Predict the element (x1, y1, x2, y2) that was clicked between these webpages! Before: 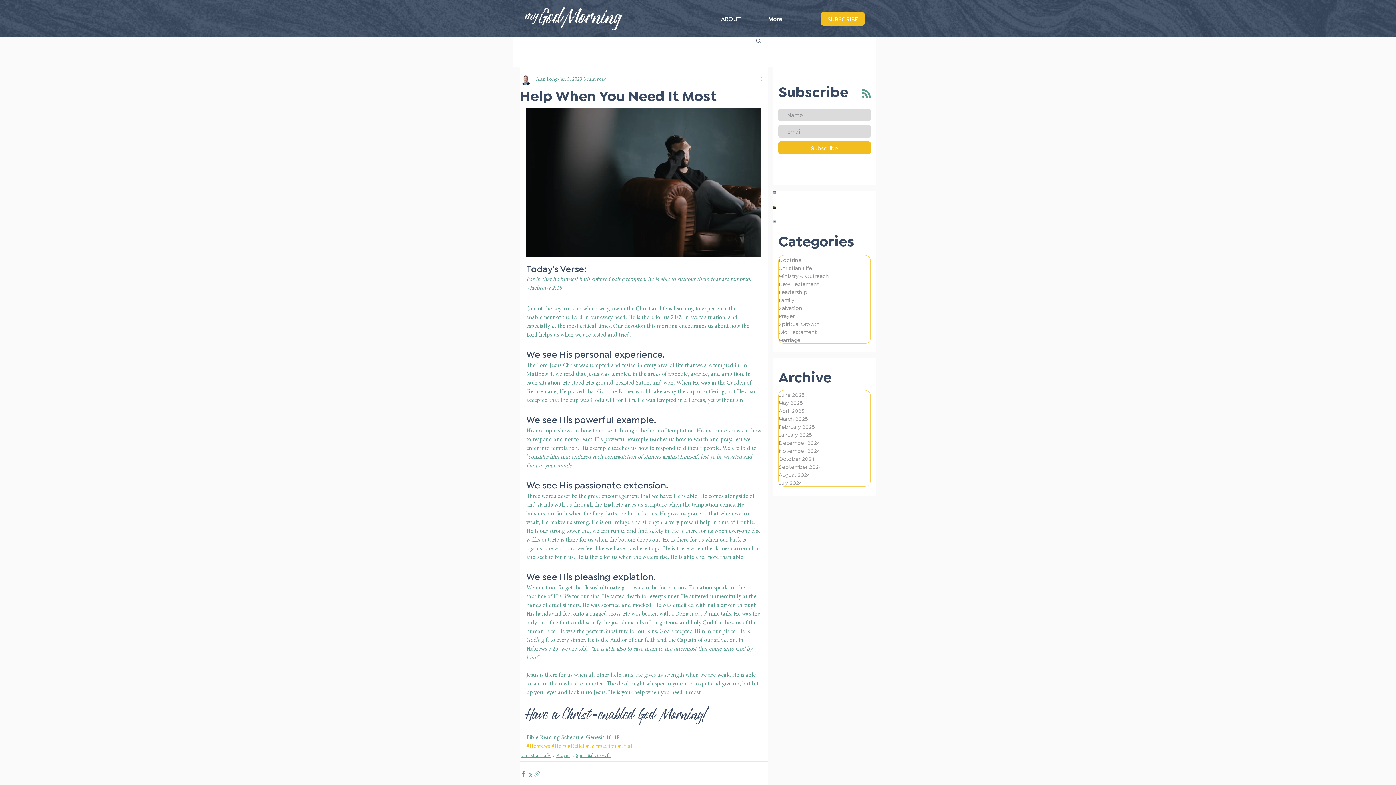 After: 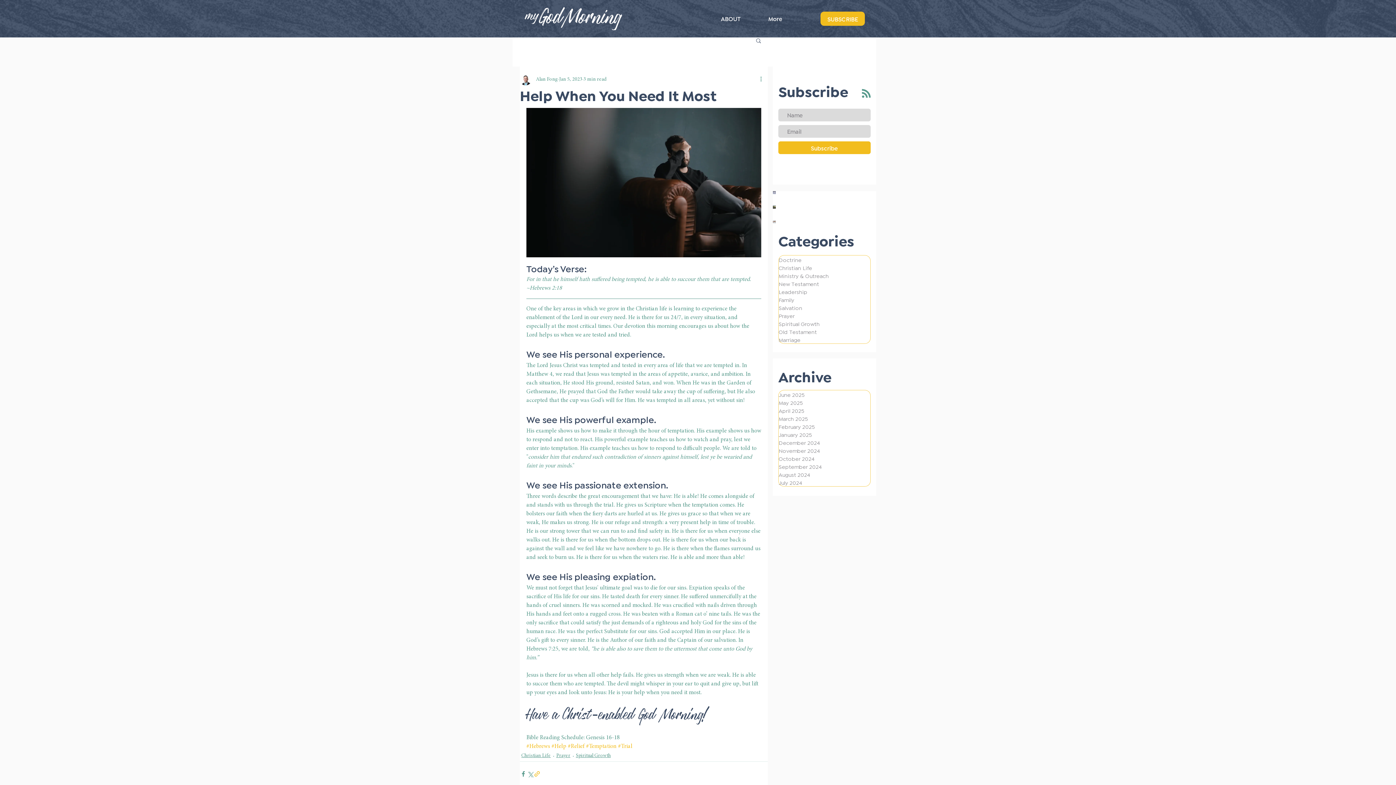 Action: label: Share via link bbox: (533, 770, 540, 777)